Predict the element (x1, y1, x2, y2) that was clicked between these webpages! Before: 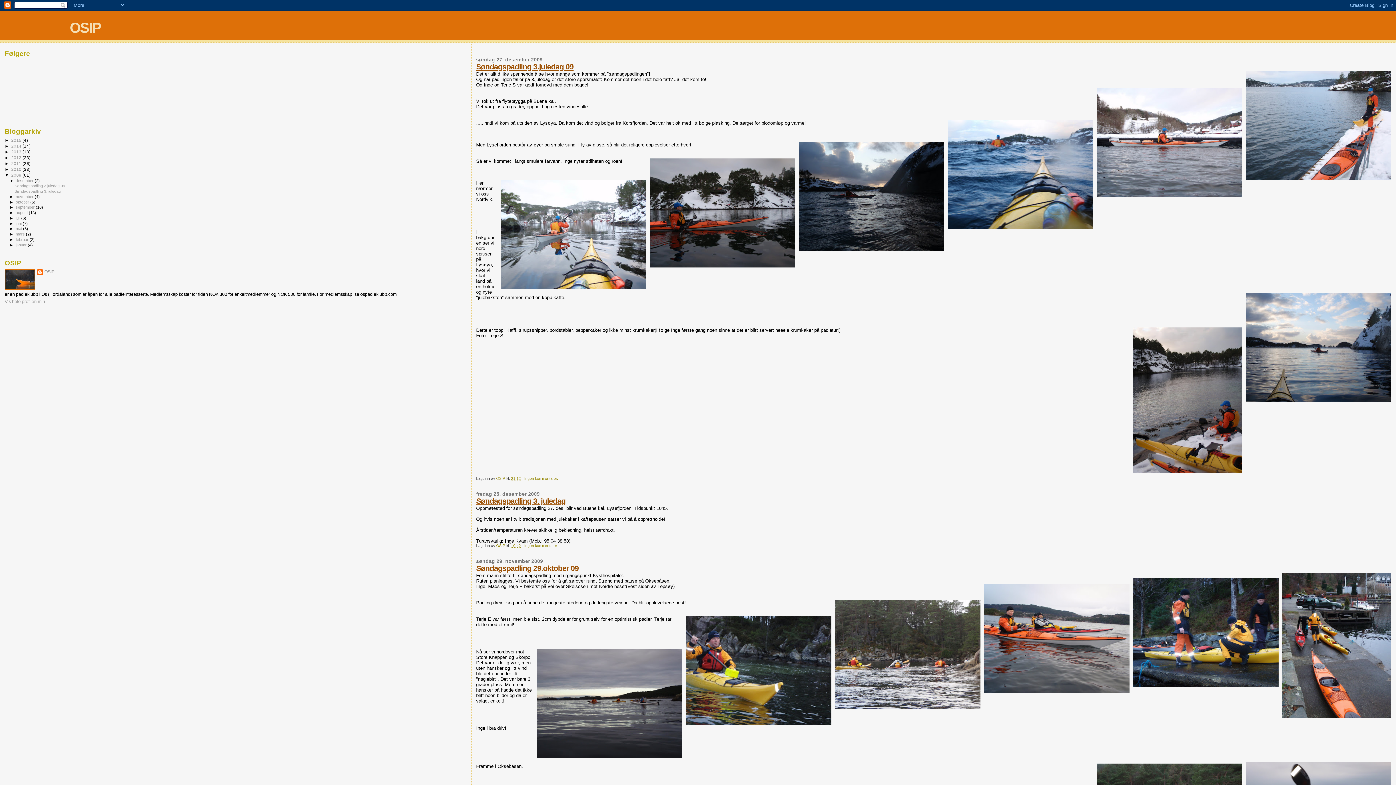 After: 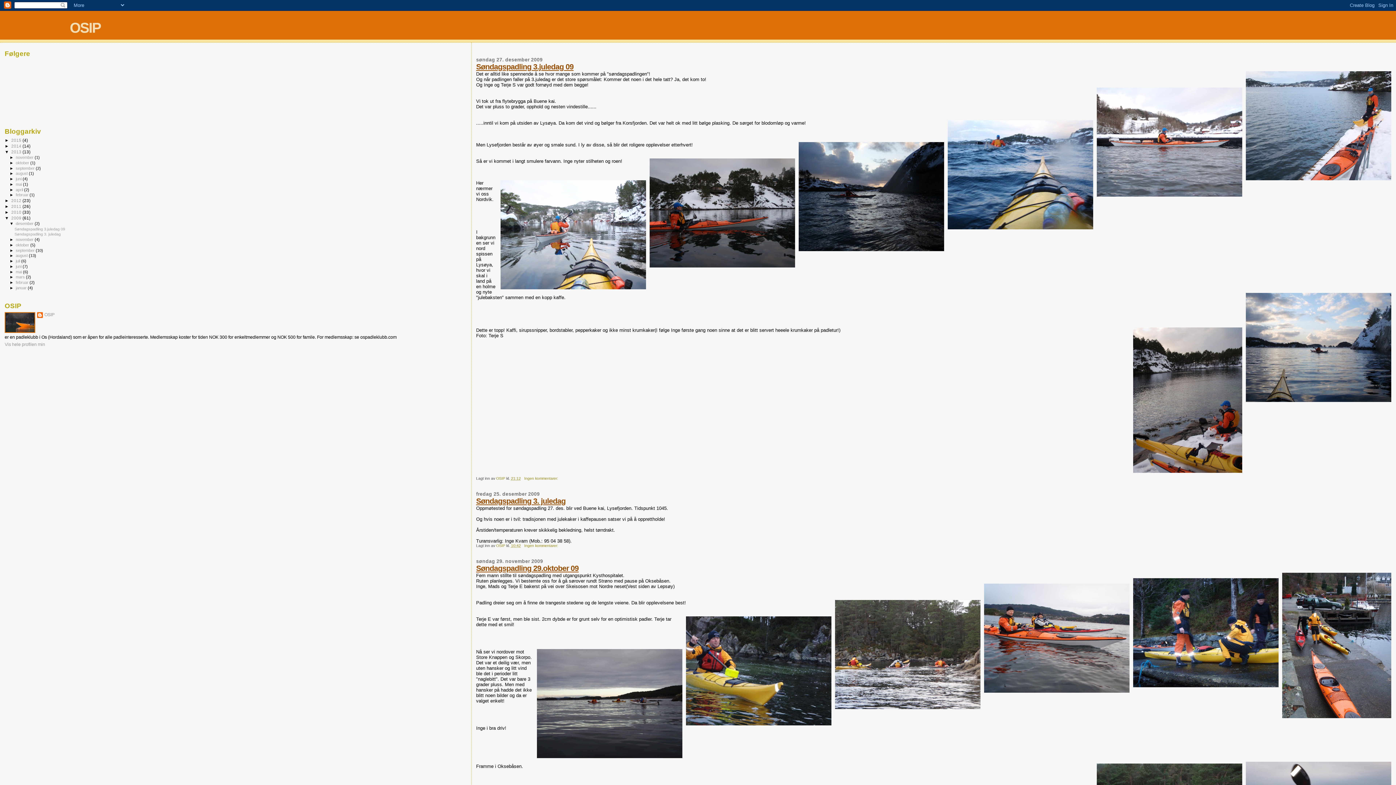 Action: bbox: (4, 149, 11, 154) label: ►  